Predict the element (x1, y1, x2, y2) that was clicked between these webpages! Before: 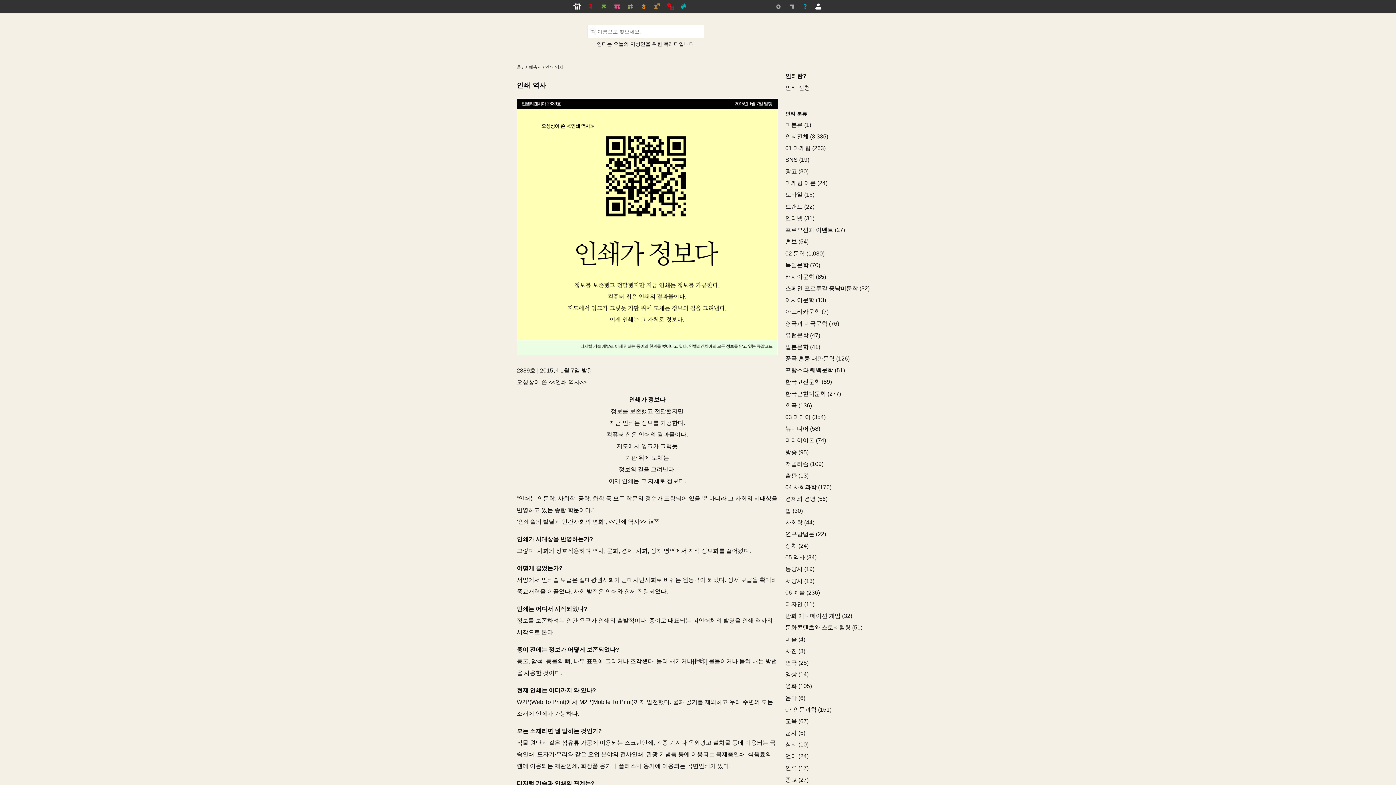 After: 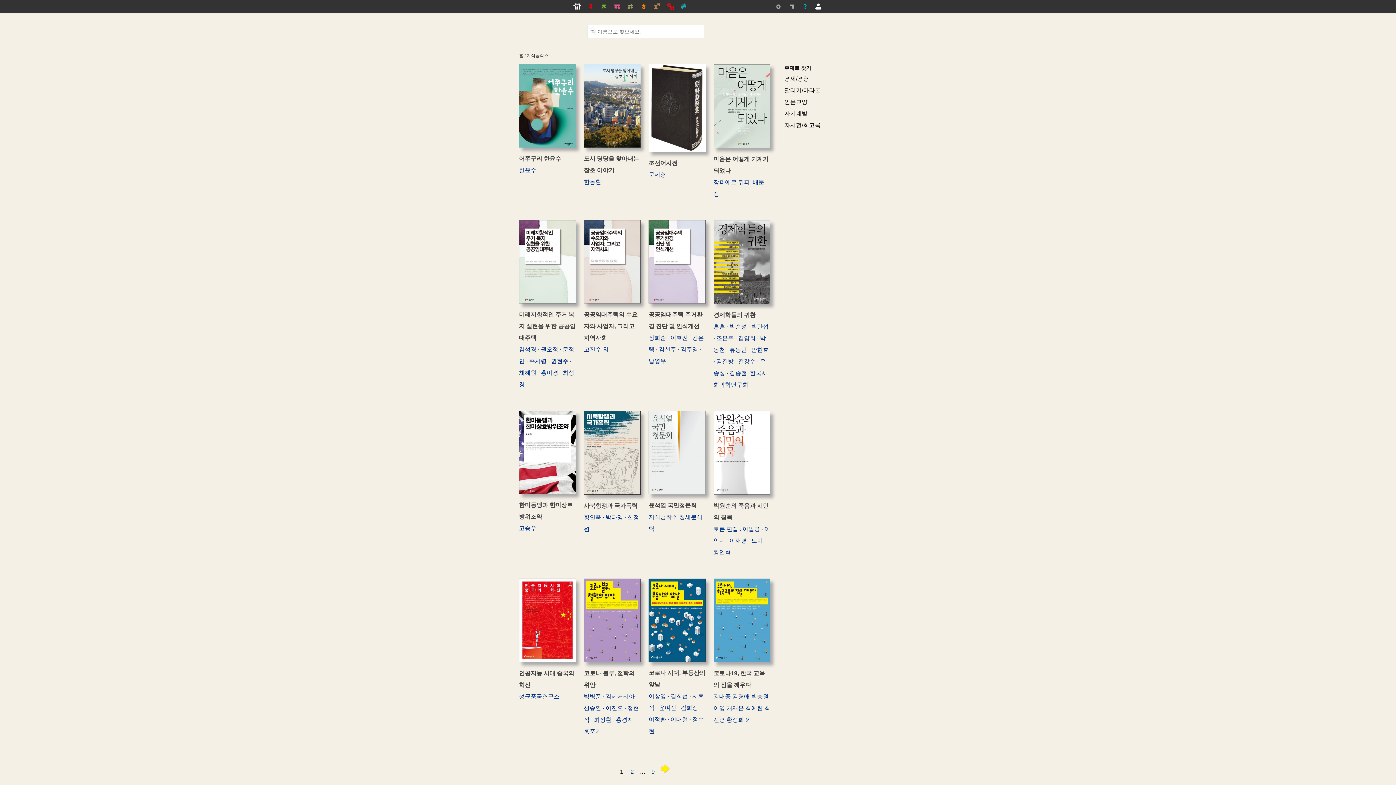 Action: bbox: (650, 0, 664, 13)